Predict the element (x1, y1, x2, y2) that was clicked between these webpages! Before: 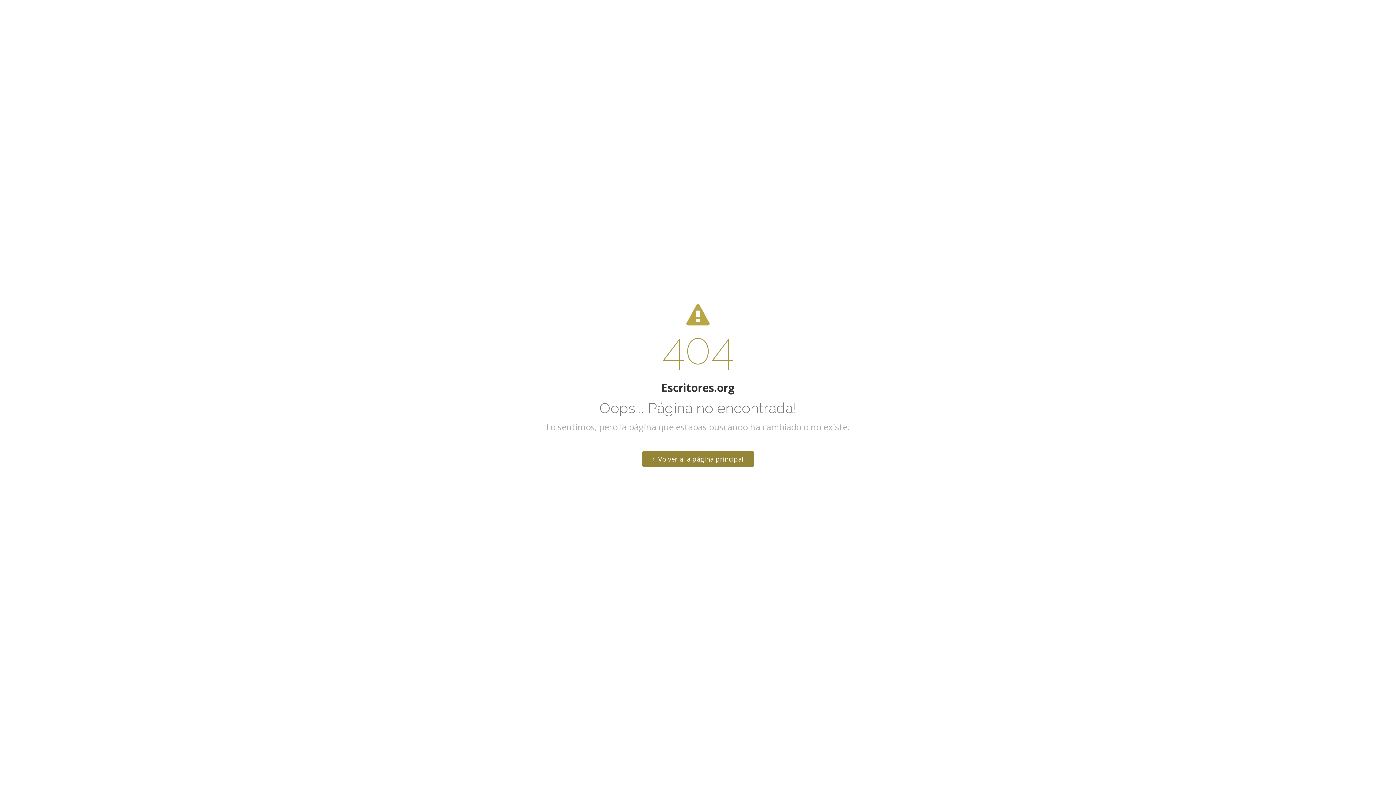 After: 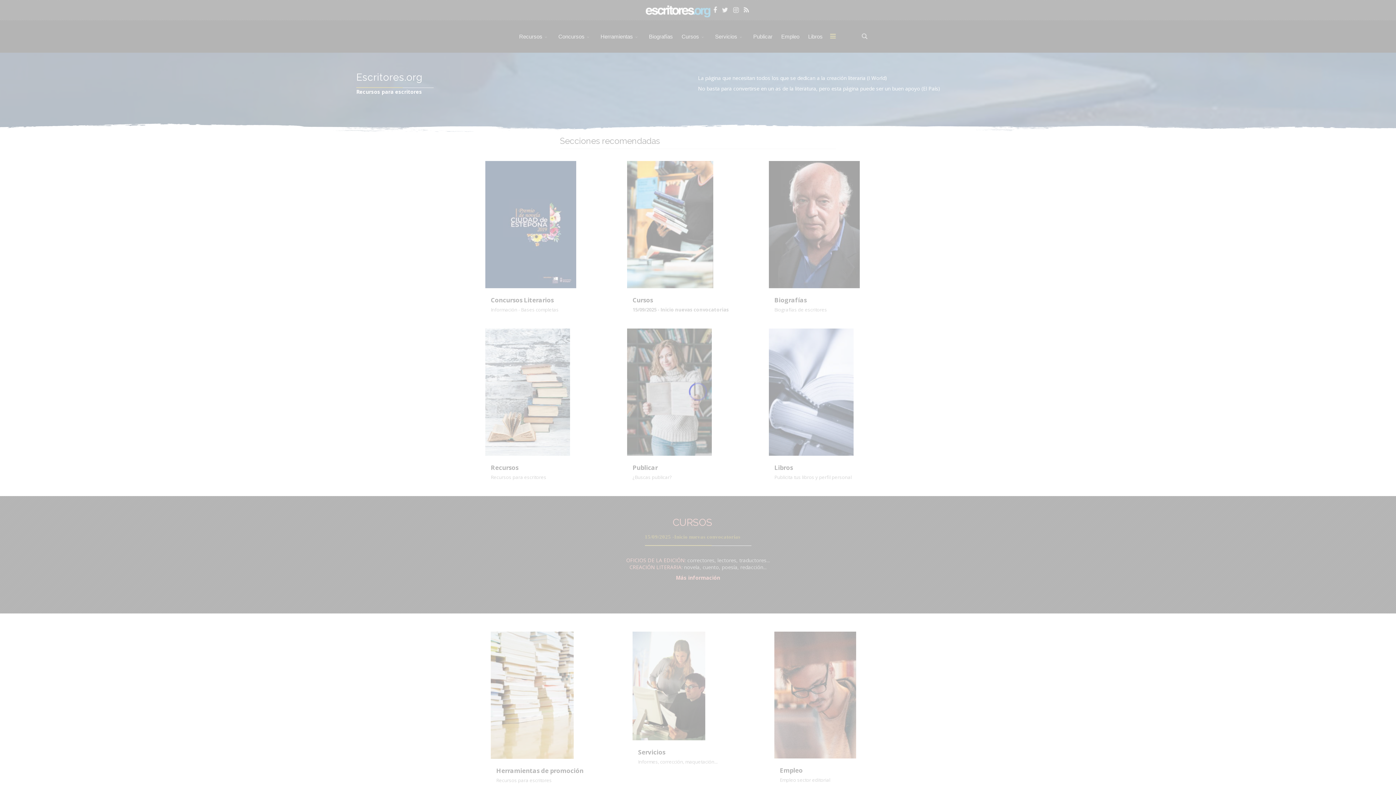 Action: bbox: (642, 451, 754, 466) label:  Volver a la página principal